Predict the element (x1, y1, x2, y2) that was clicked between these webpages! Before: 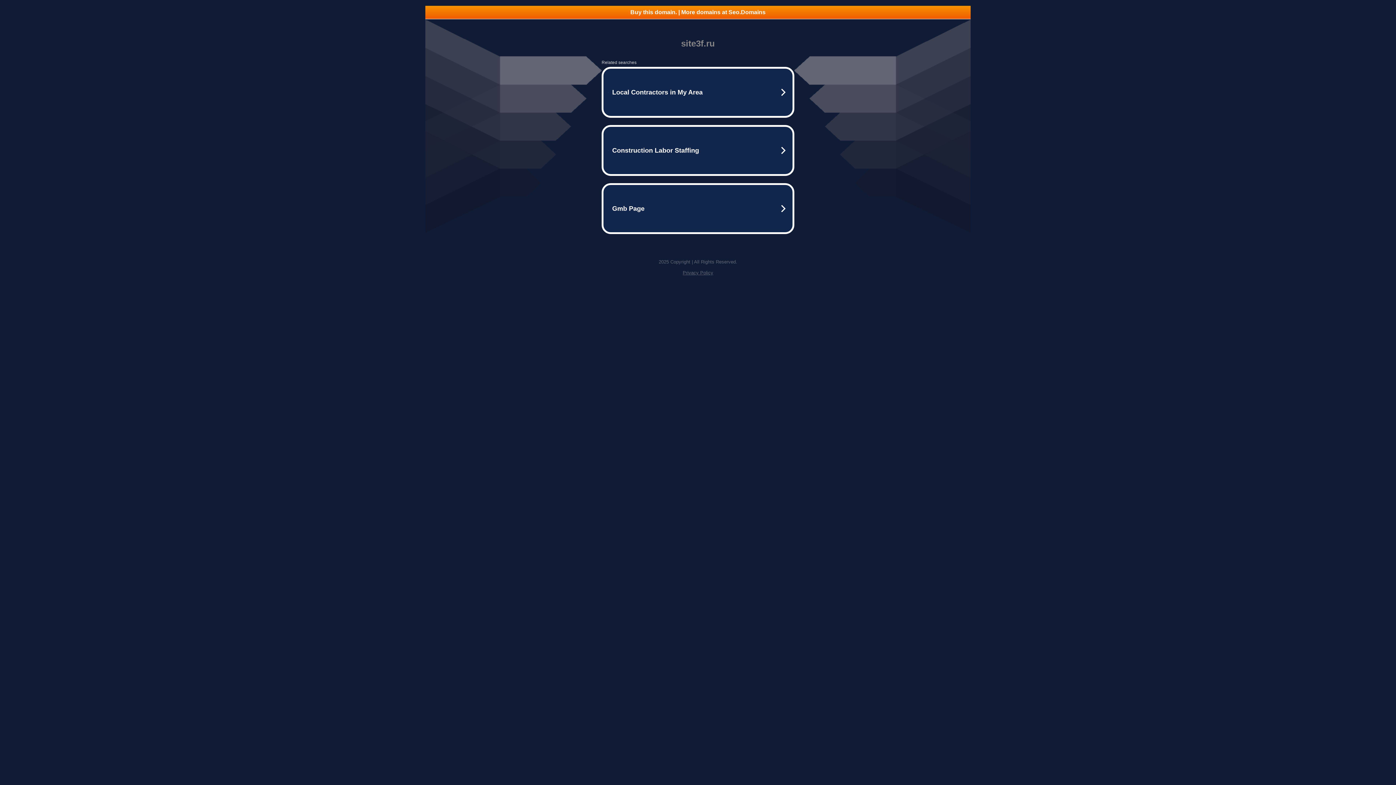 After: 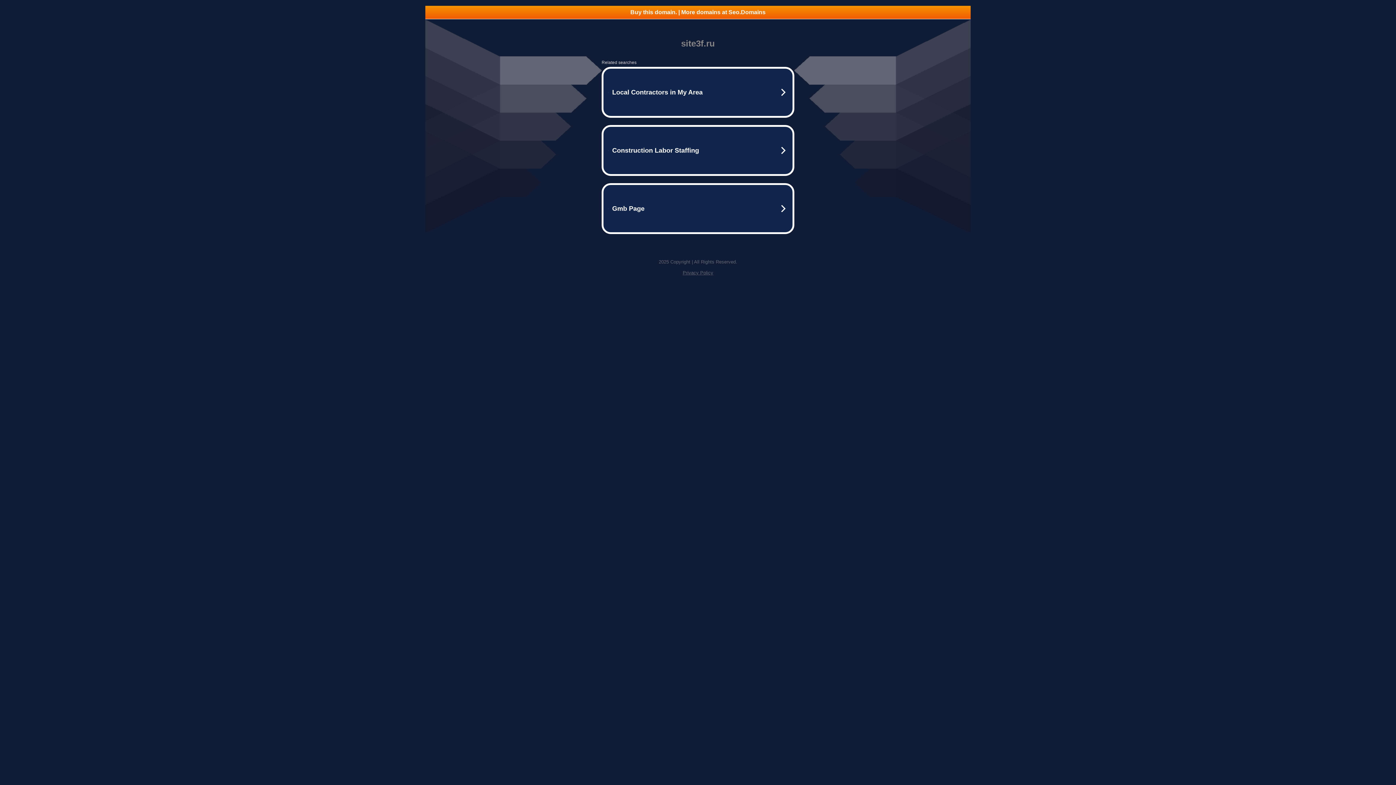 Action: label: Privacy Policy bbox: (682, 270, 713, 275)